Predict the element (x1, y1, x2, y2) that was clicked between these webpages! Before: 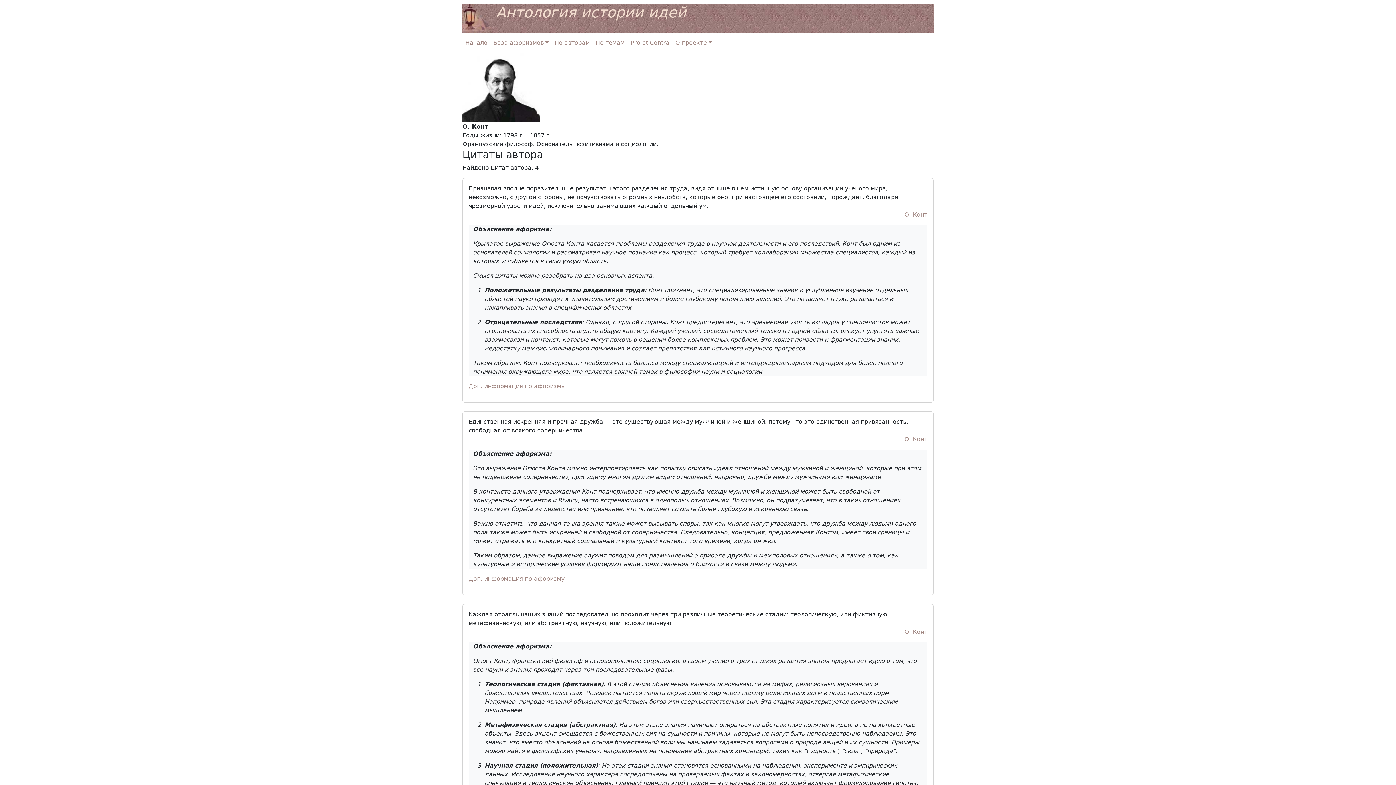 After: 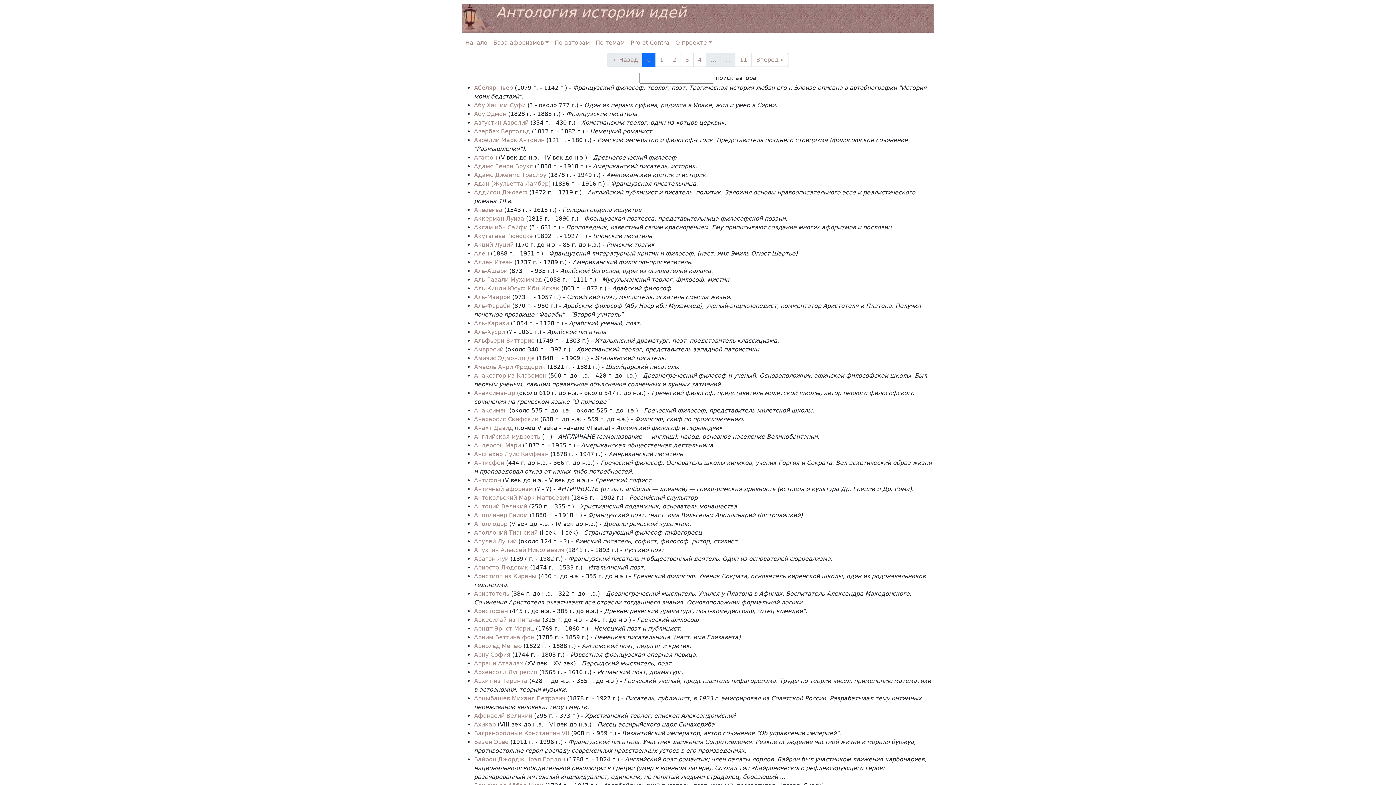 Action: label: По авторам bbox: (551, 35, 592, 50)